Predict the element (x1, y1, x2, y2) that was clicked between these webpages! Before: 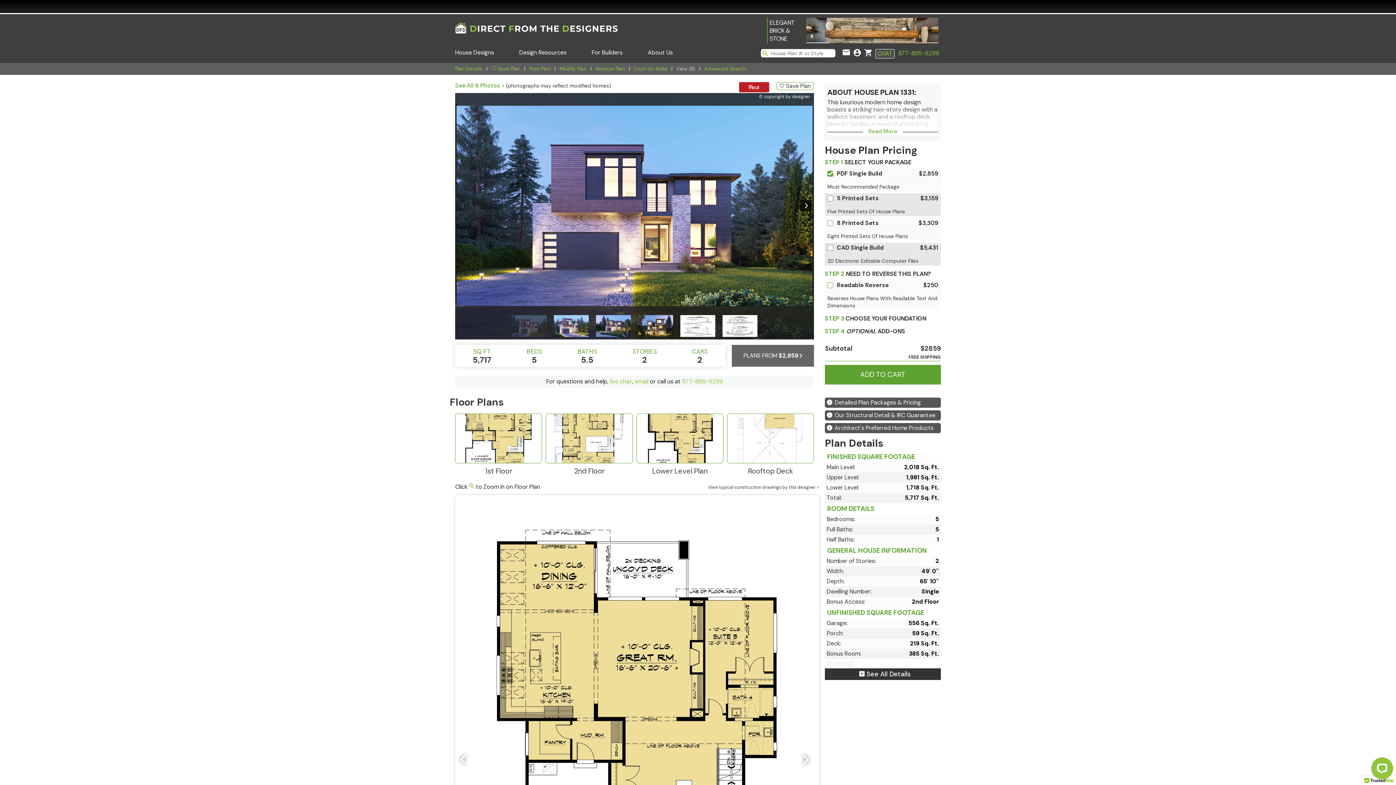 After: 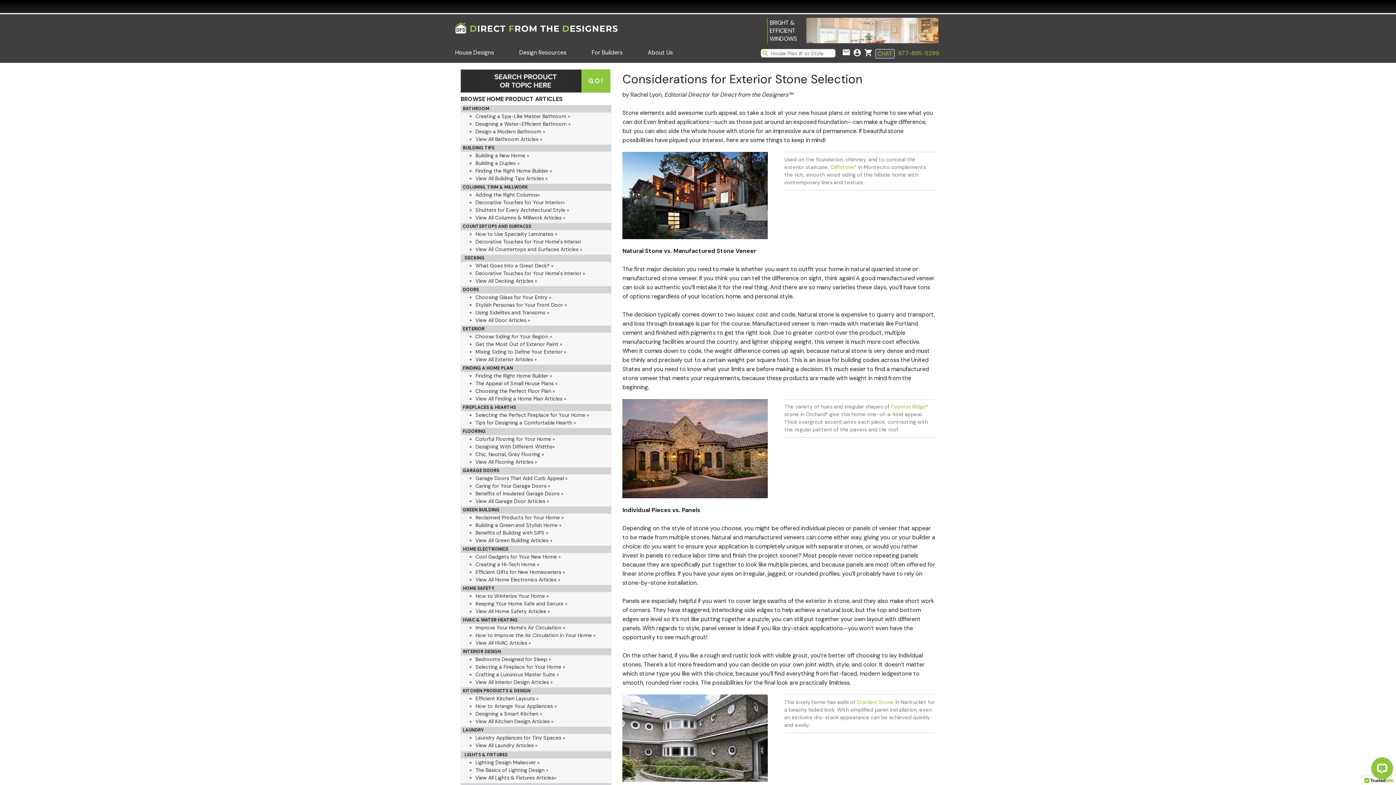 Action: bbox: (768, 34, 803, 42) label: ELEGANT BRICK & STONE